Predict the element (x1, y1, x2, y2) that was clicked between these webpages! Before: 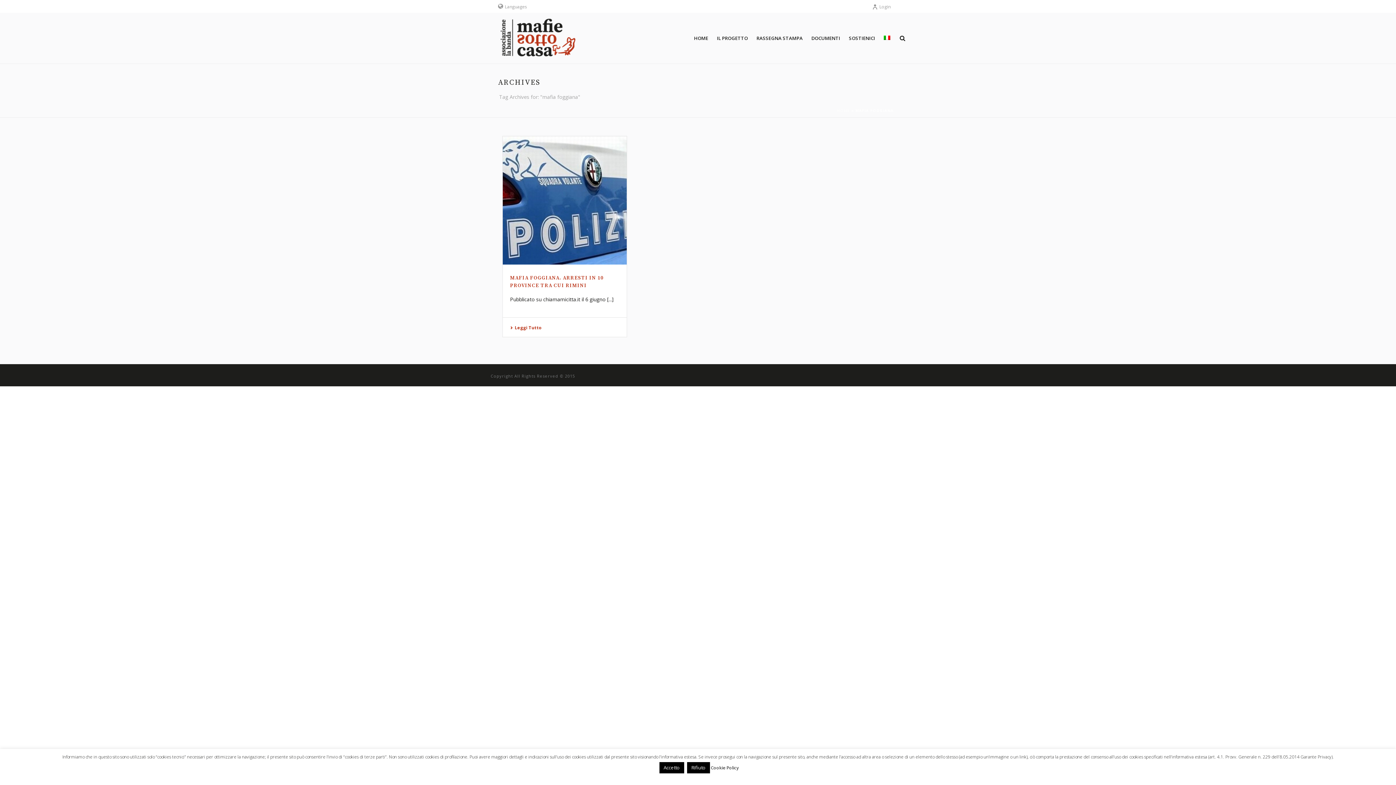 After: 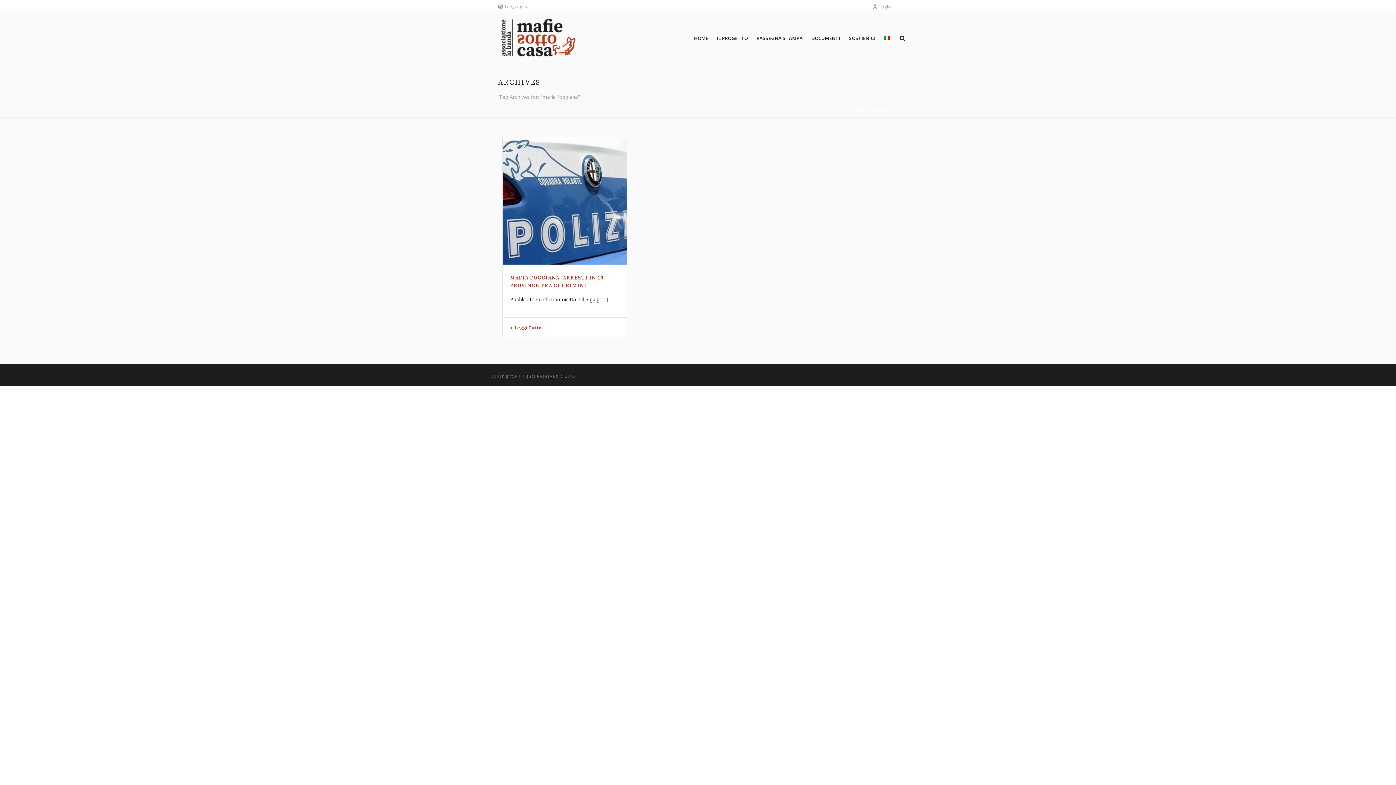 Action: label: Accetto bbox: (659, 762, 684, 773)